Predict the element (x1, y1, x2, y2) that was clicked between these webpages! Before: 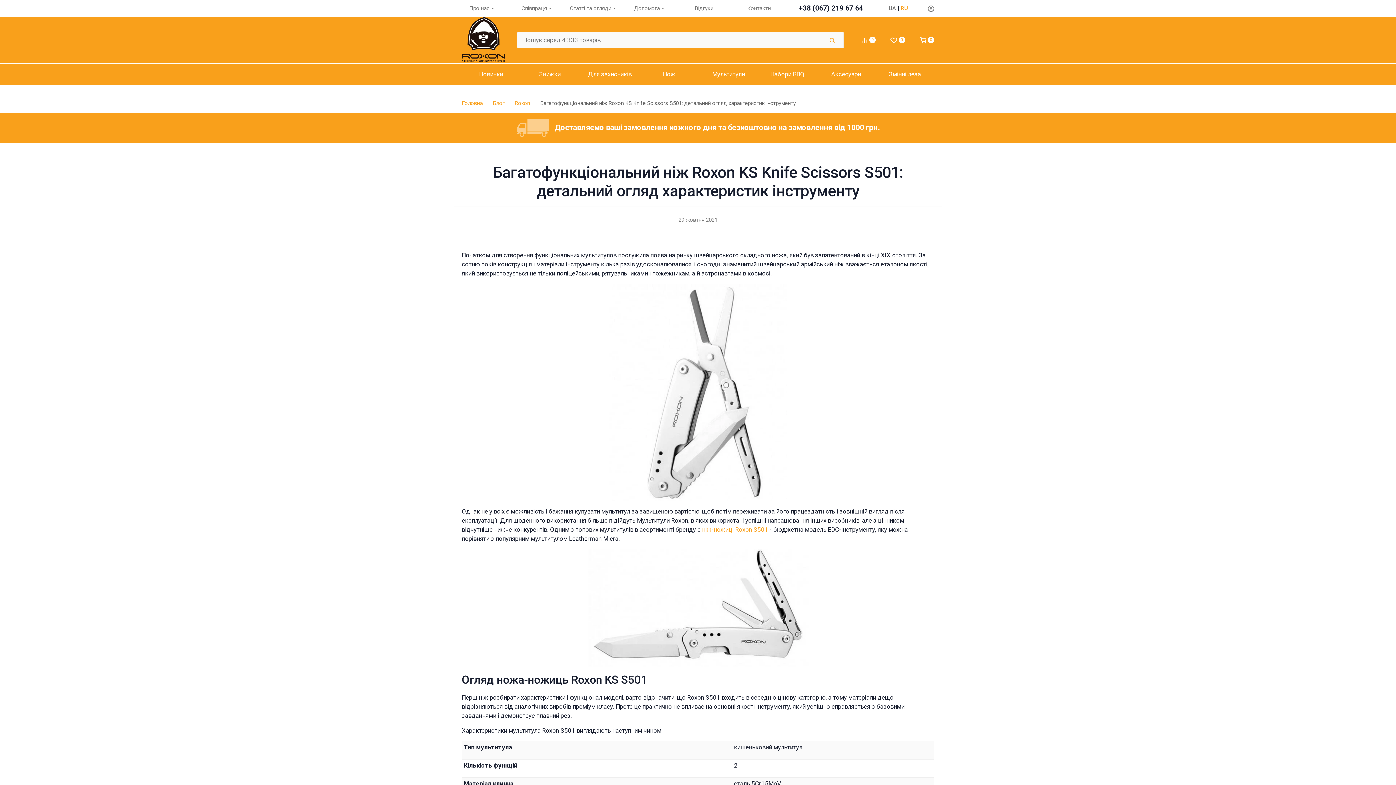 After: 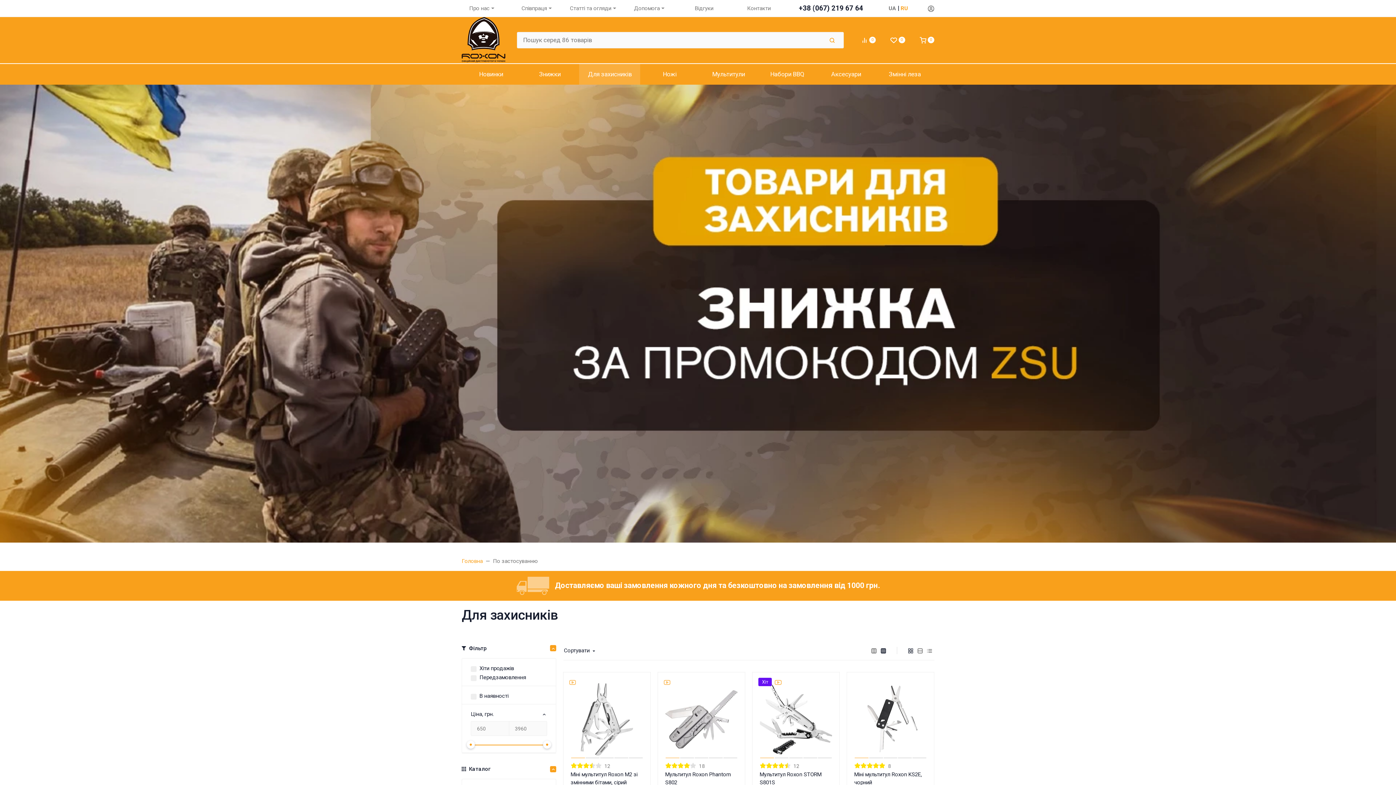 Action: bbox: (579, 63, 640, 84) label: Для захисників